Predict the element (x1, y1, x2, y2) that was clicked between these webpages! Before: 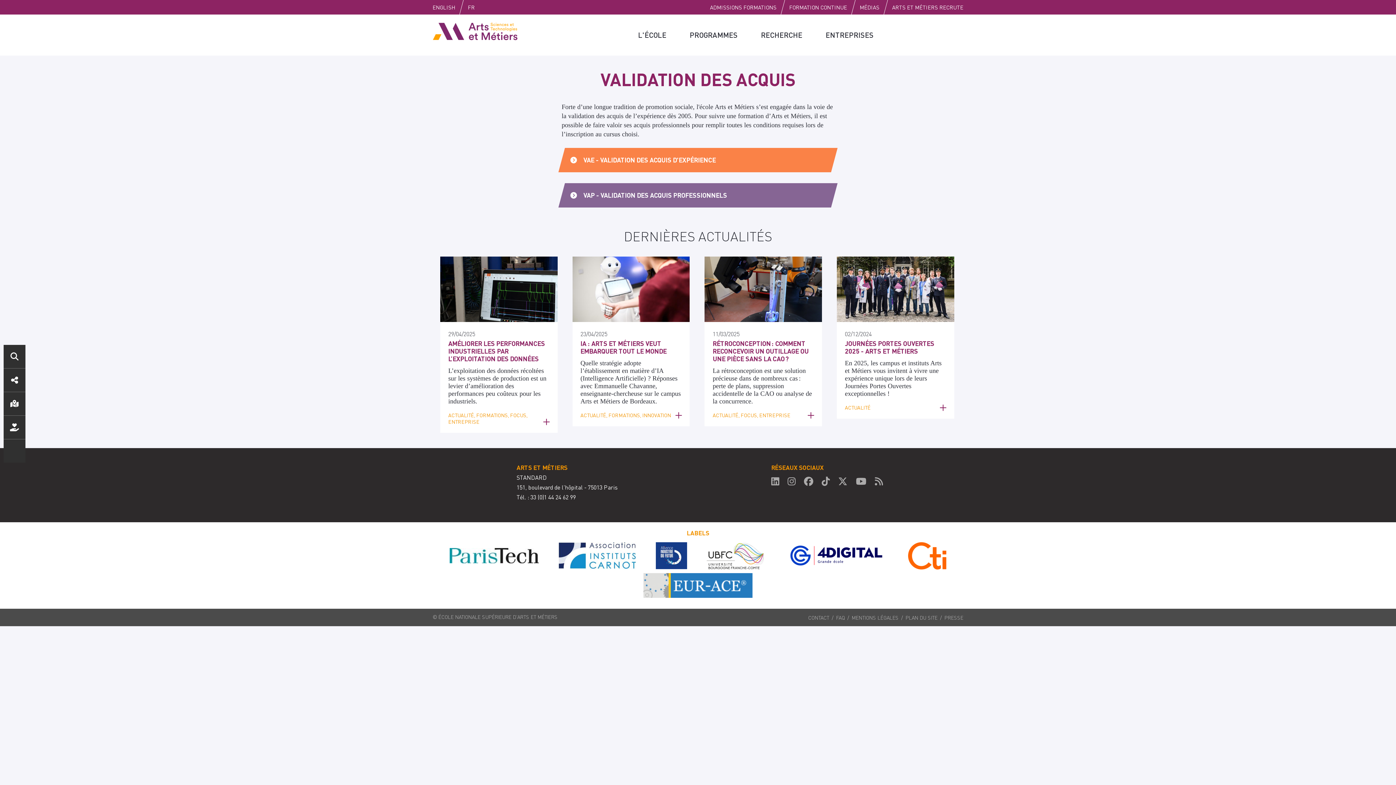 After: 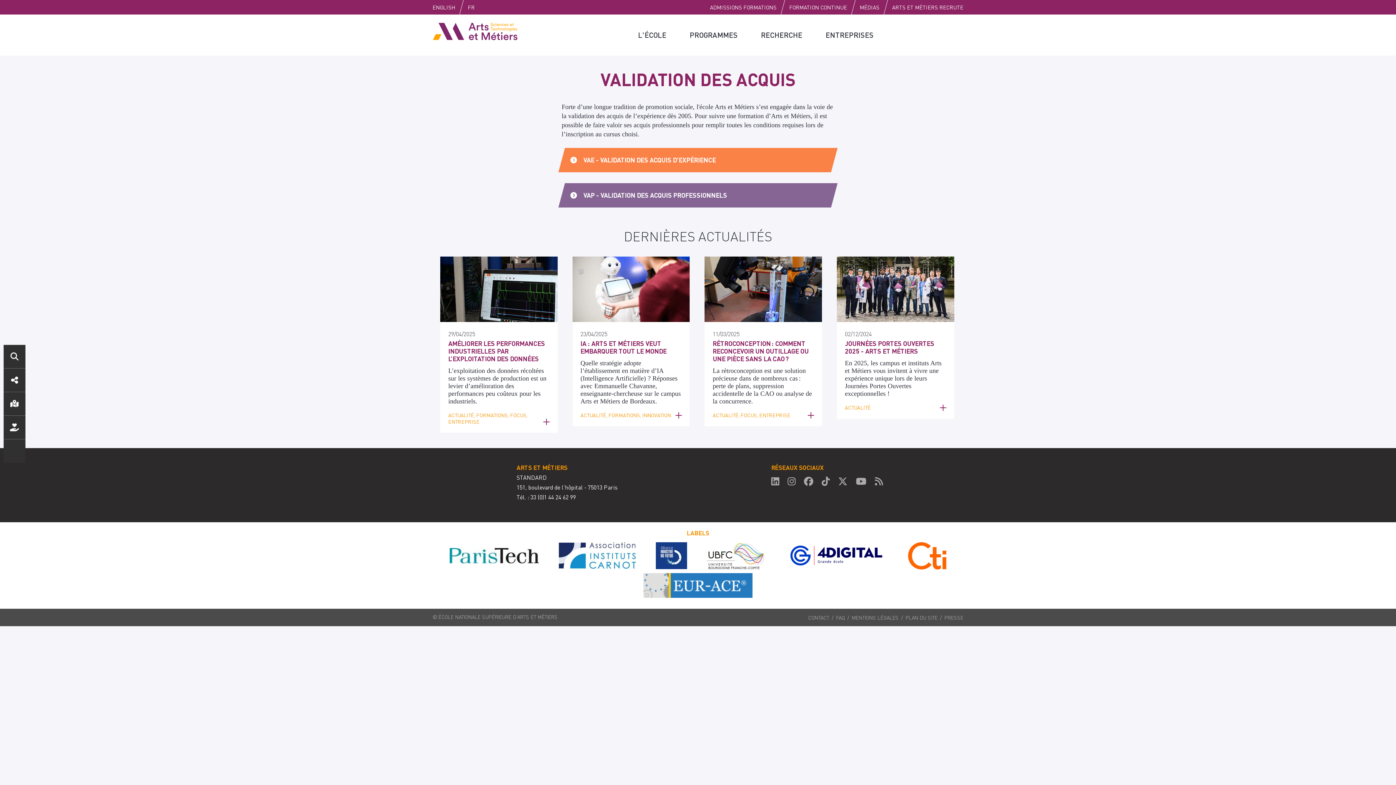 Action: bbox: (784, 542, 888, 569)